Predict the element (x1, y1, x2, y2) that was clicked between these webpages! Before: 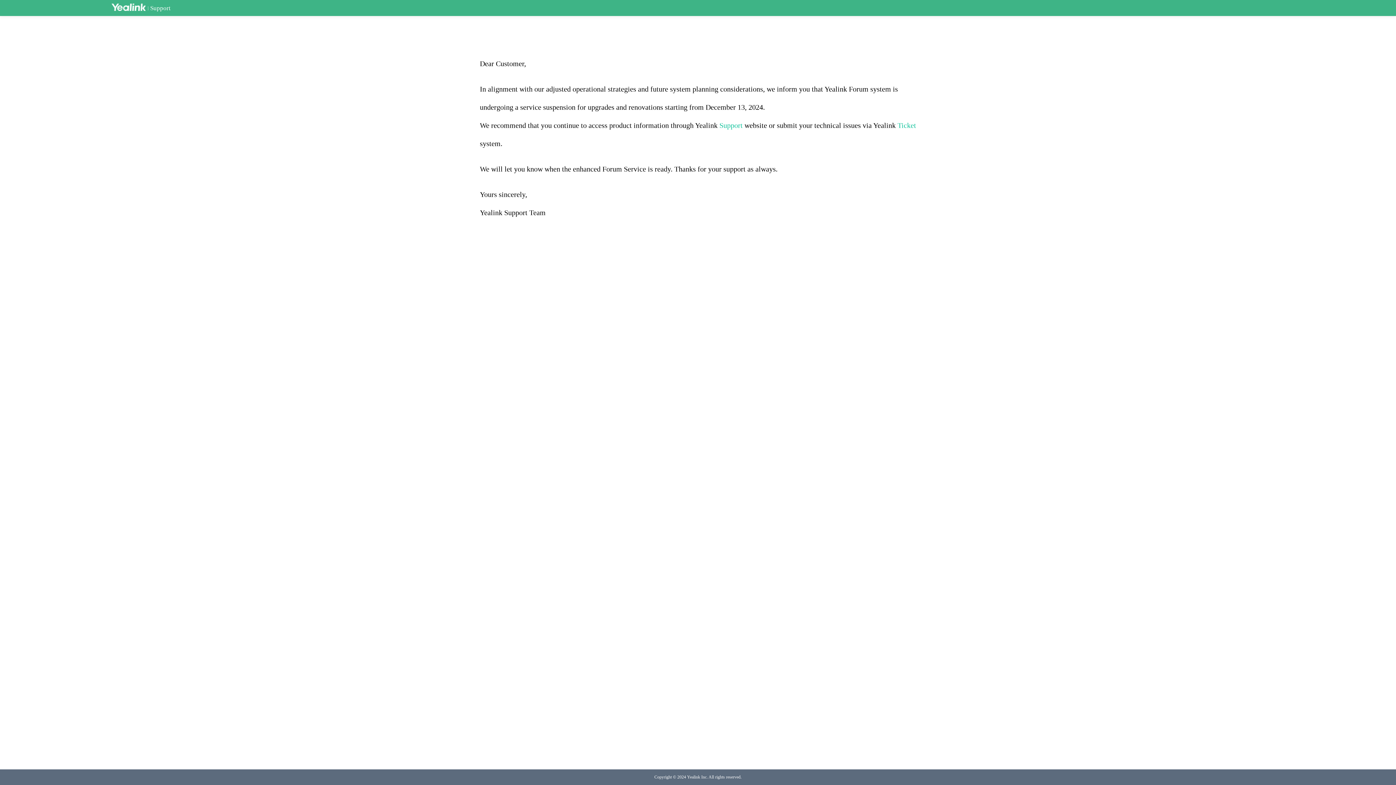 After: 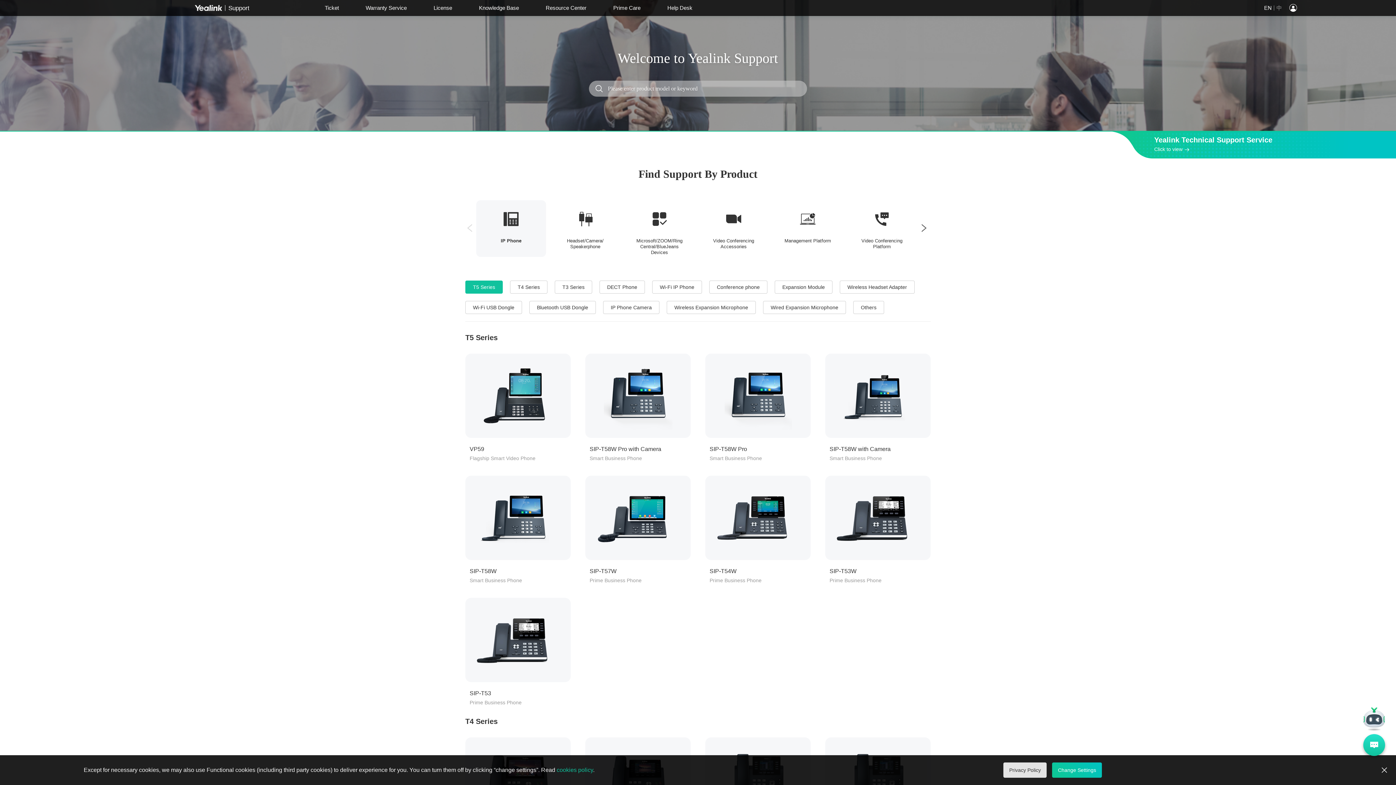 Action: label: Support bbox: (150, 4, 170, 11)